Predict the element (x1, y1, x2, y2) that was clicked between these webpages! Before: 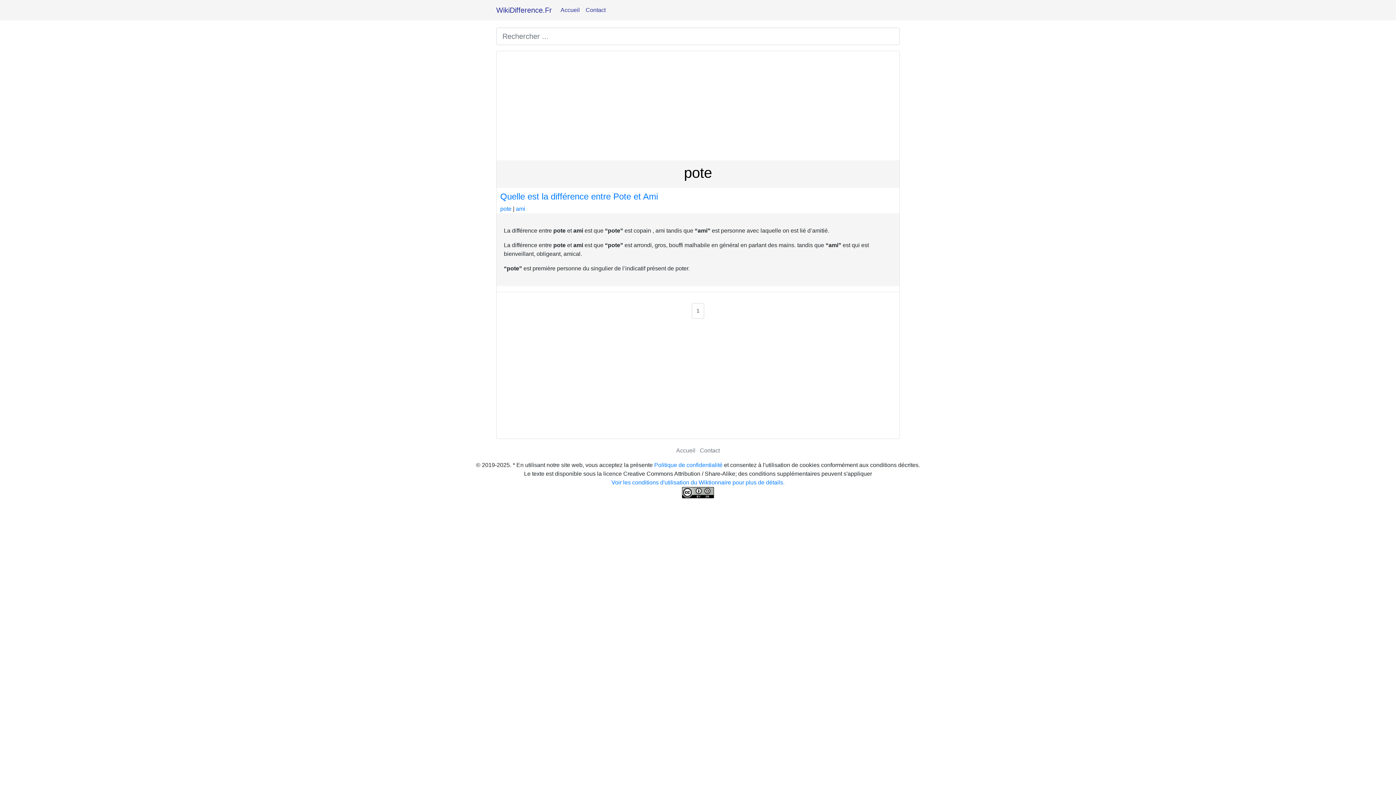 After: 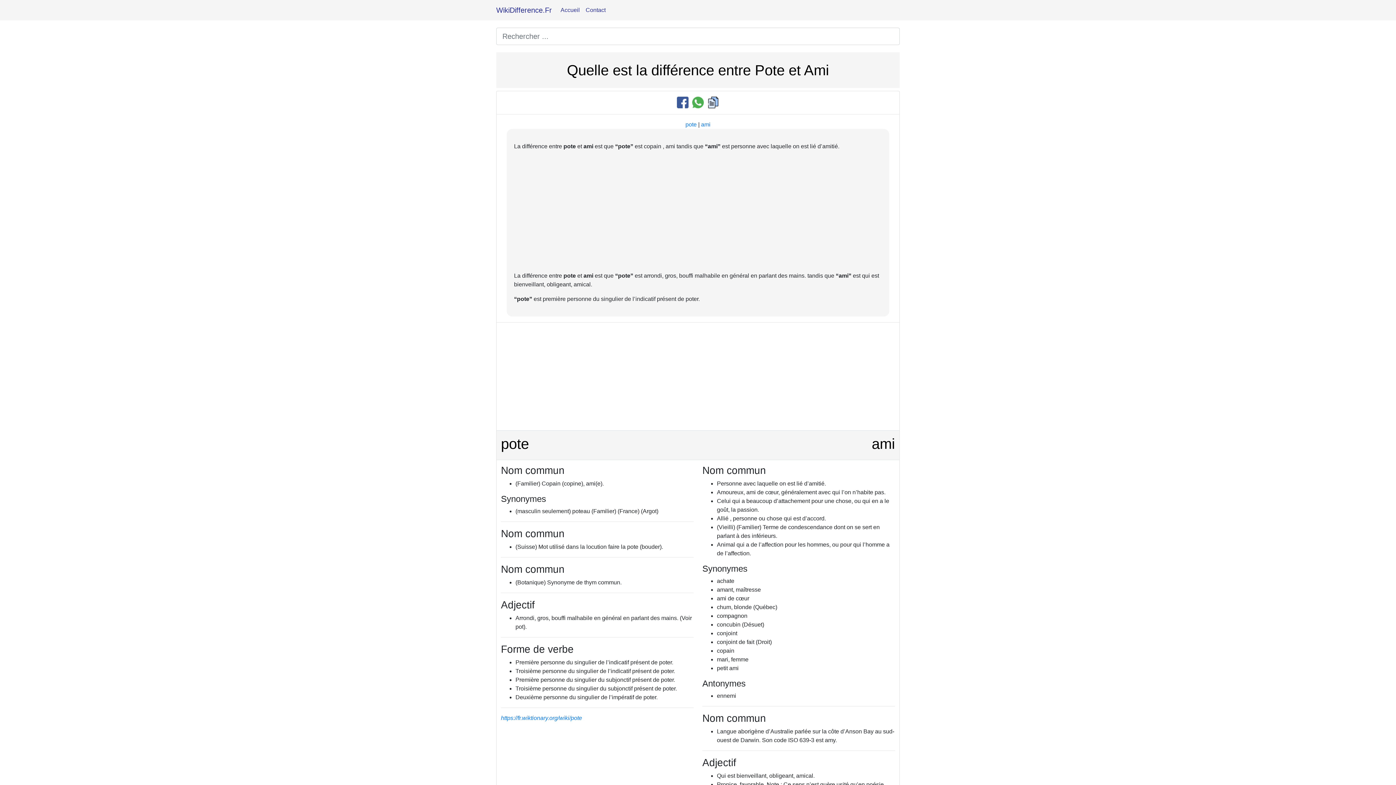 Action: bbox: (500, 191, 658, 201) label: Quelle est la différence entre Pote et Ami